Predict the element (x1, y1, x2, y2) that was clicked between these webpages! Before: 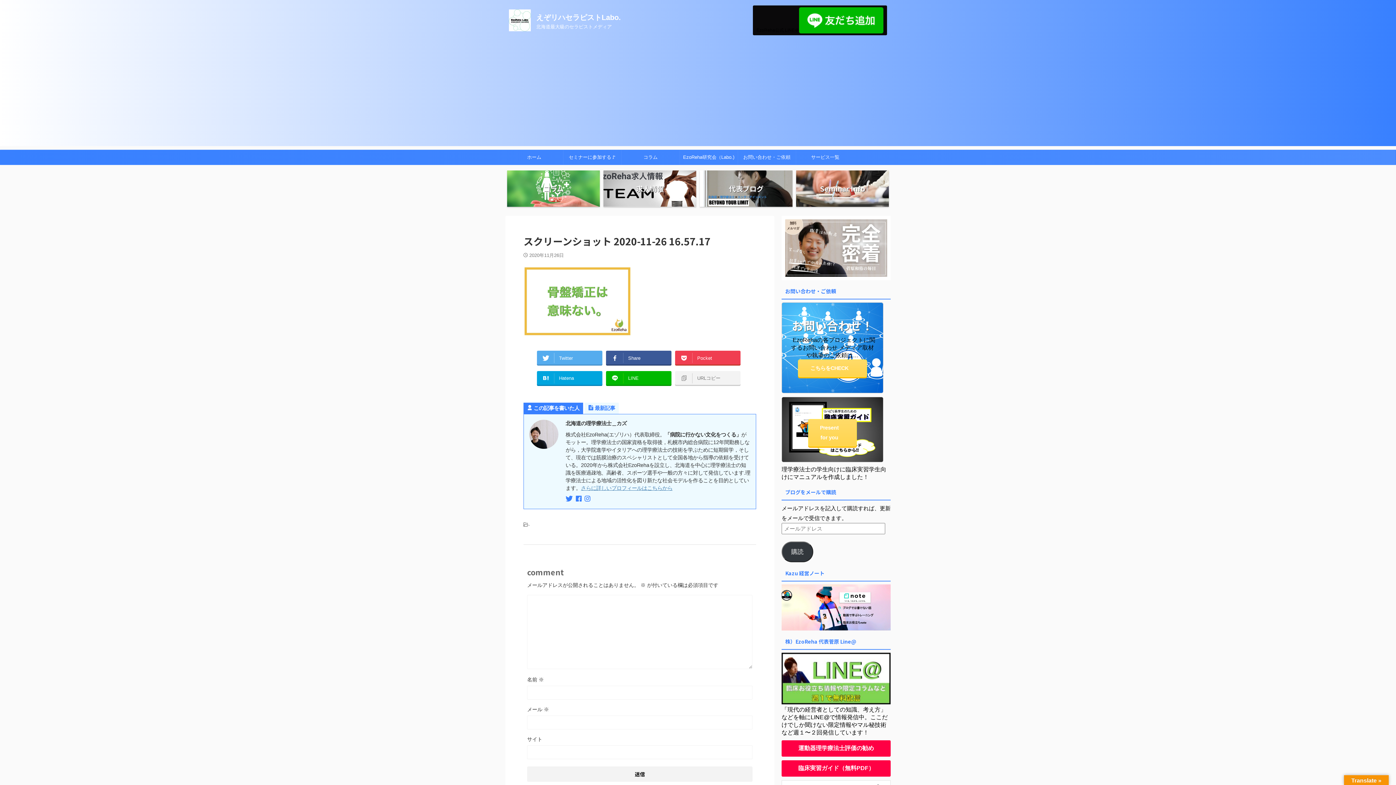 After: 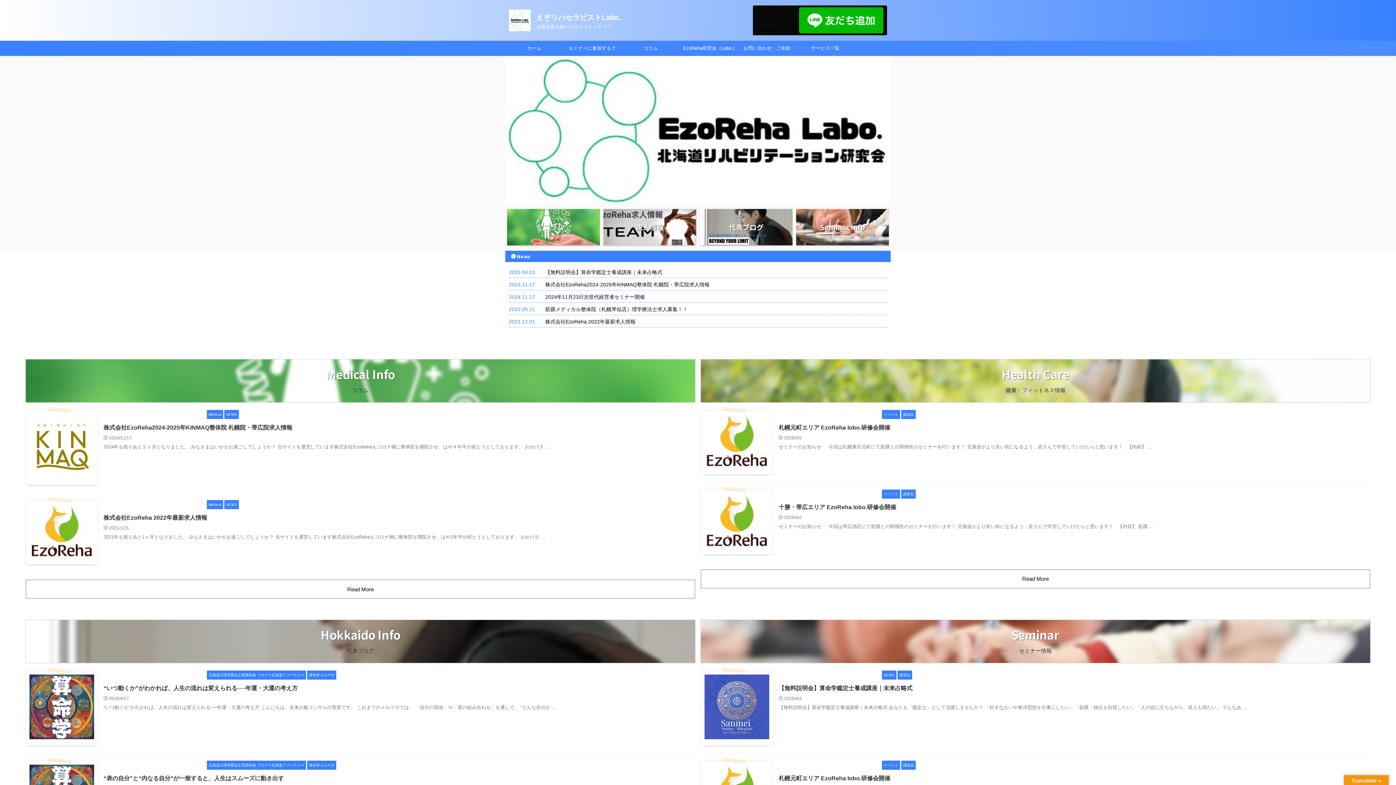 Action: bbox: (509, 24, 530, 30)